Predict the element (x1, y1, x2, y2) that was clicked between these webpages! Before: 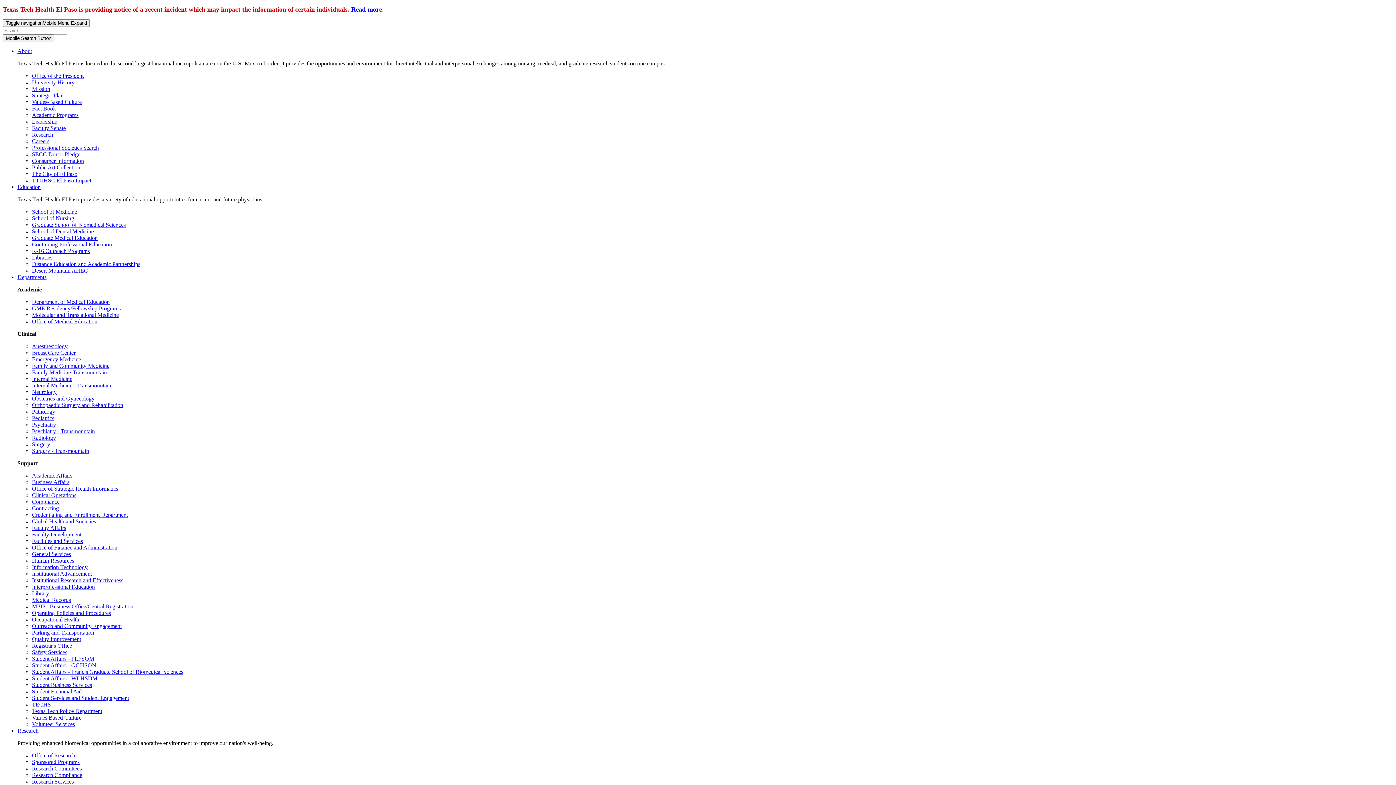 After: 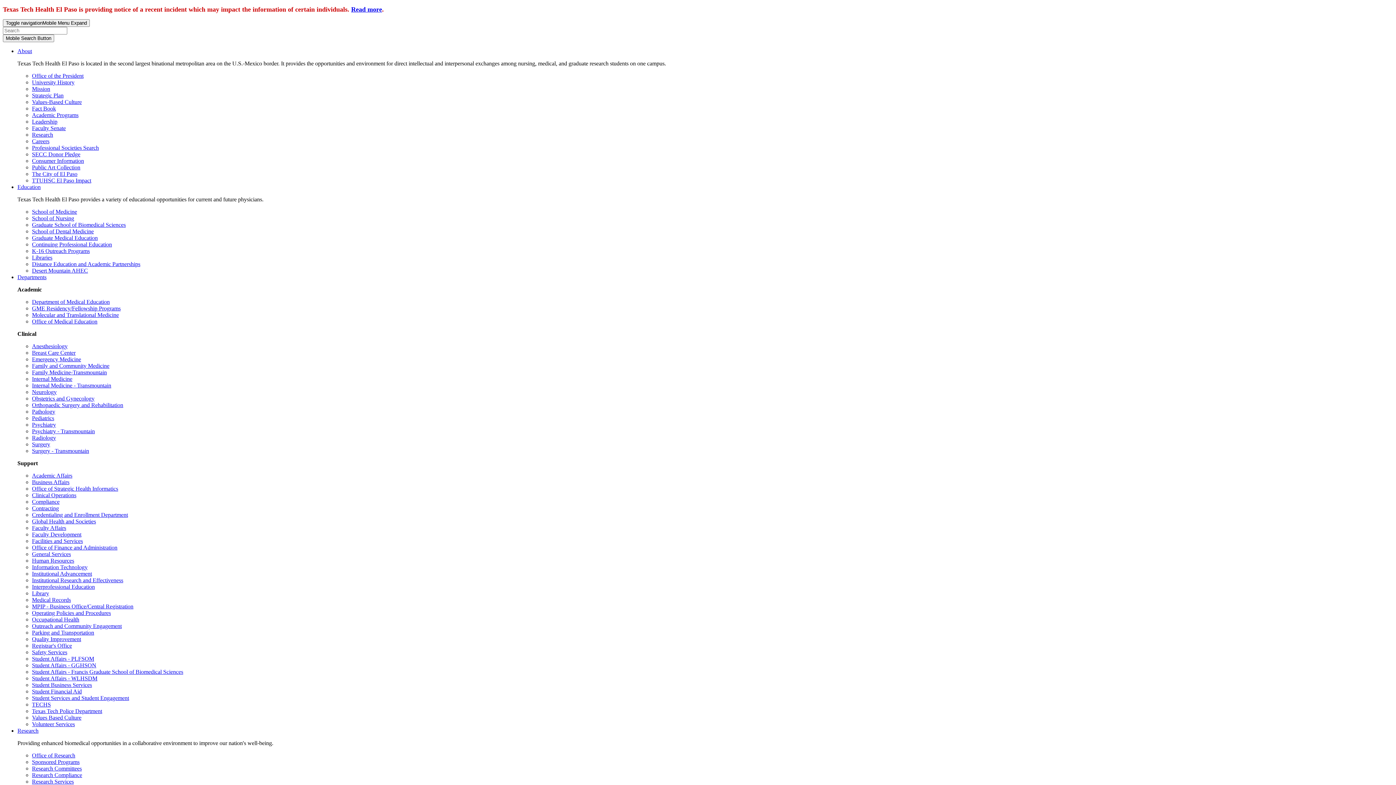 Action: label: Texas Tech Police Department bbox: (32, 708, 102, 714)